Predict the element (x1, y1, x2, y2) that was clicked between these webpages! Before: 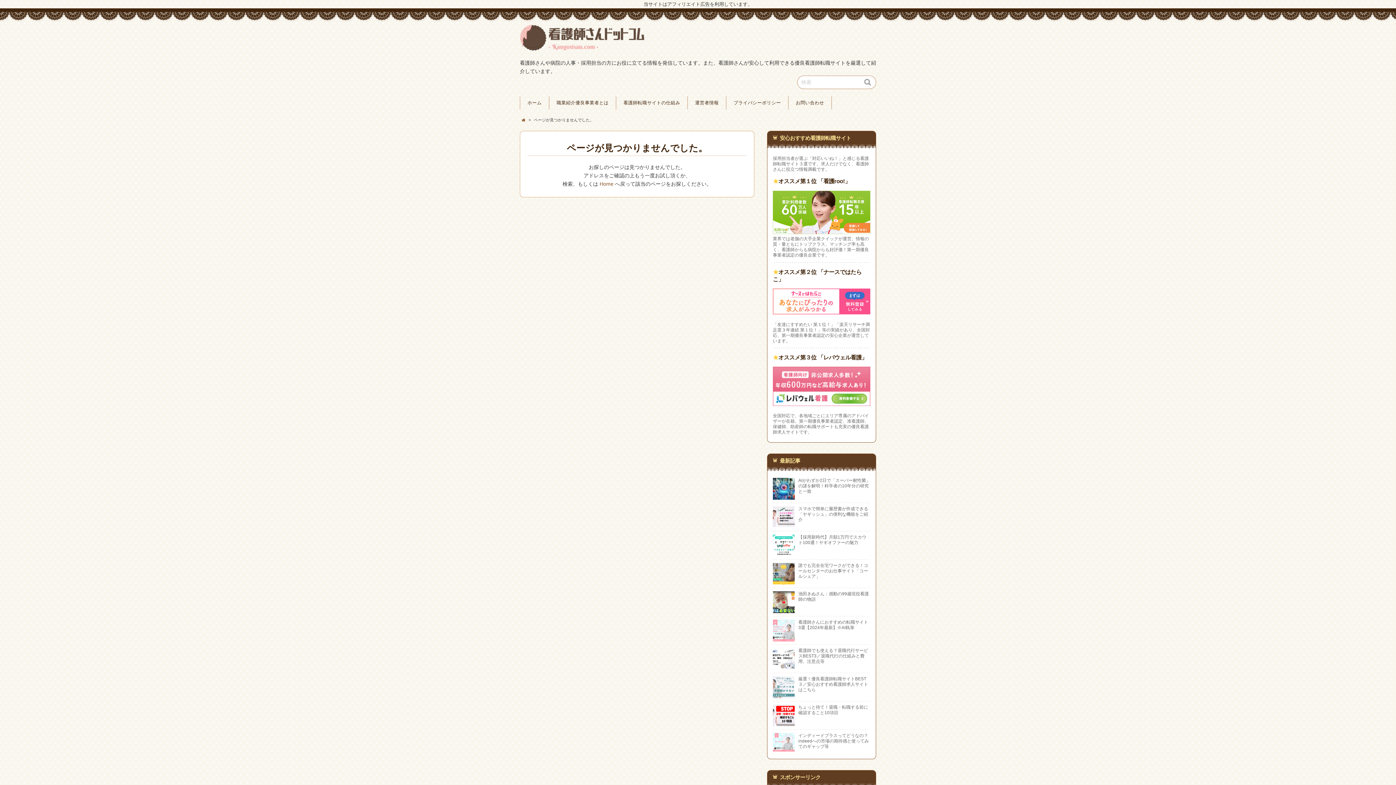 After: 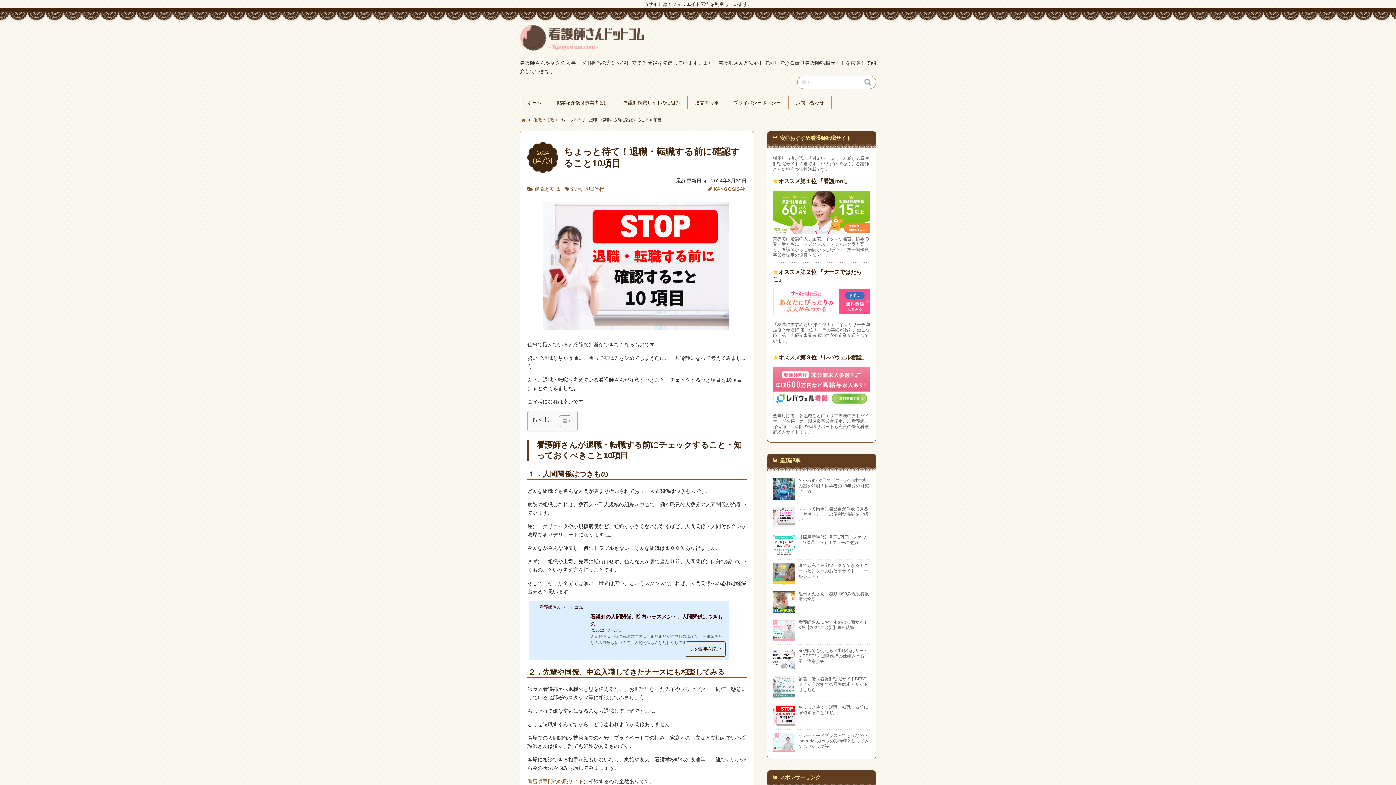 Action: label: ちょっと待て！退職・転職する前に確認すること10項目 bbox: (798, 705, 868, 715)